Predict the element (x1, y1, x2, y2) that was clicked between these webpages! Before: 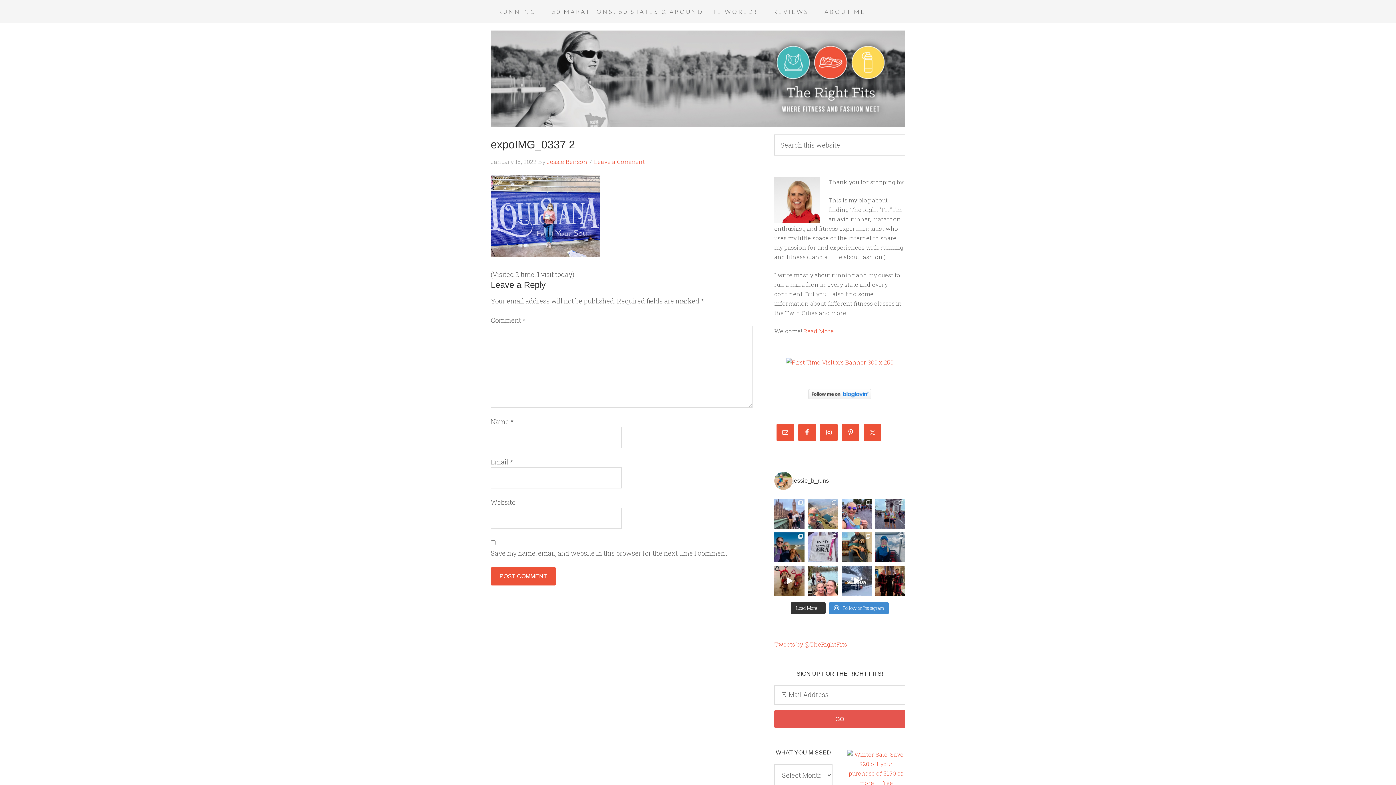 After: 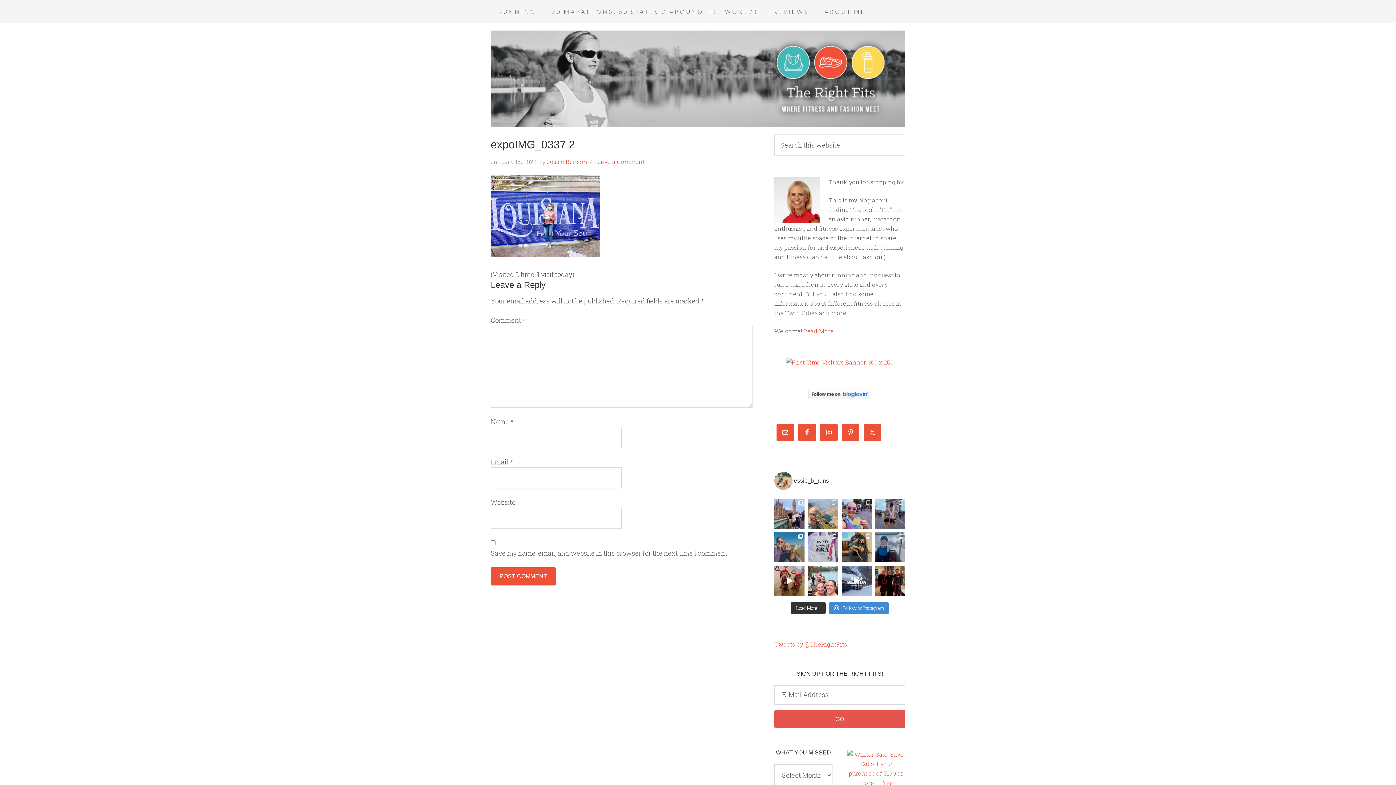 Action: label: “Spring will come and so will happiness.” . . bbox: (774, 532, 804, 562)